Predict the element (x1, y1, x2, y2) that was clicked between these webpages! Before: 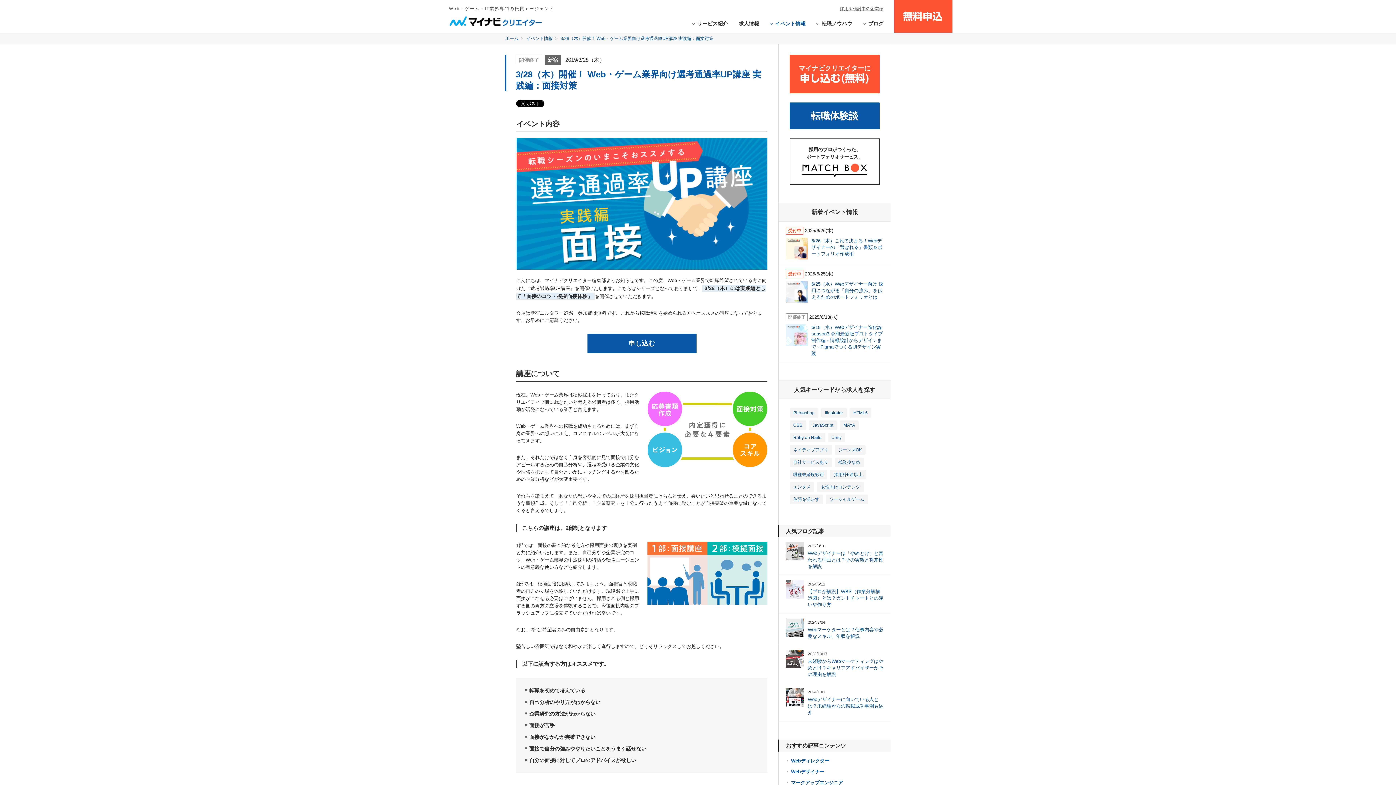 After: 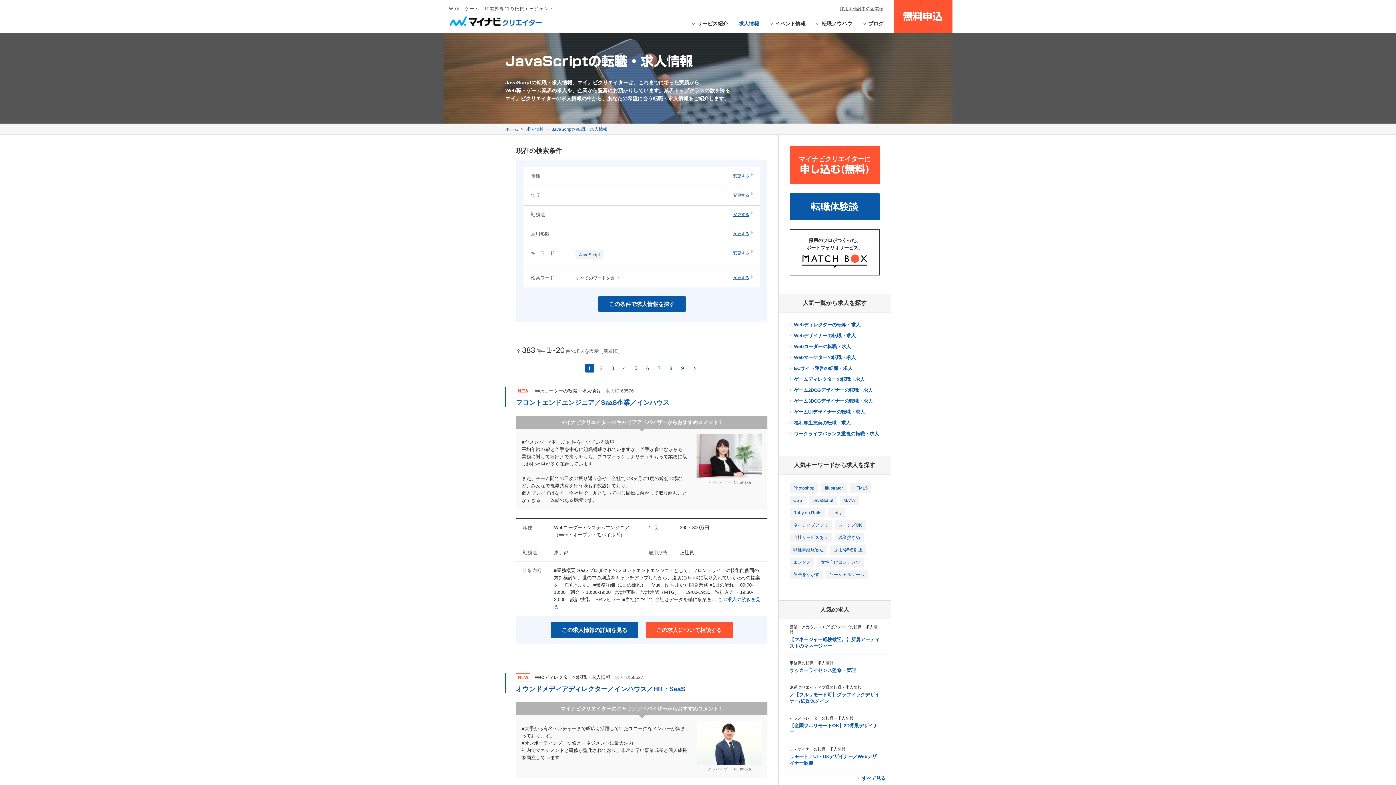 Action: label: JavaScript bbox: (809, 420, 837, 430)